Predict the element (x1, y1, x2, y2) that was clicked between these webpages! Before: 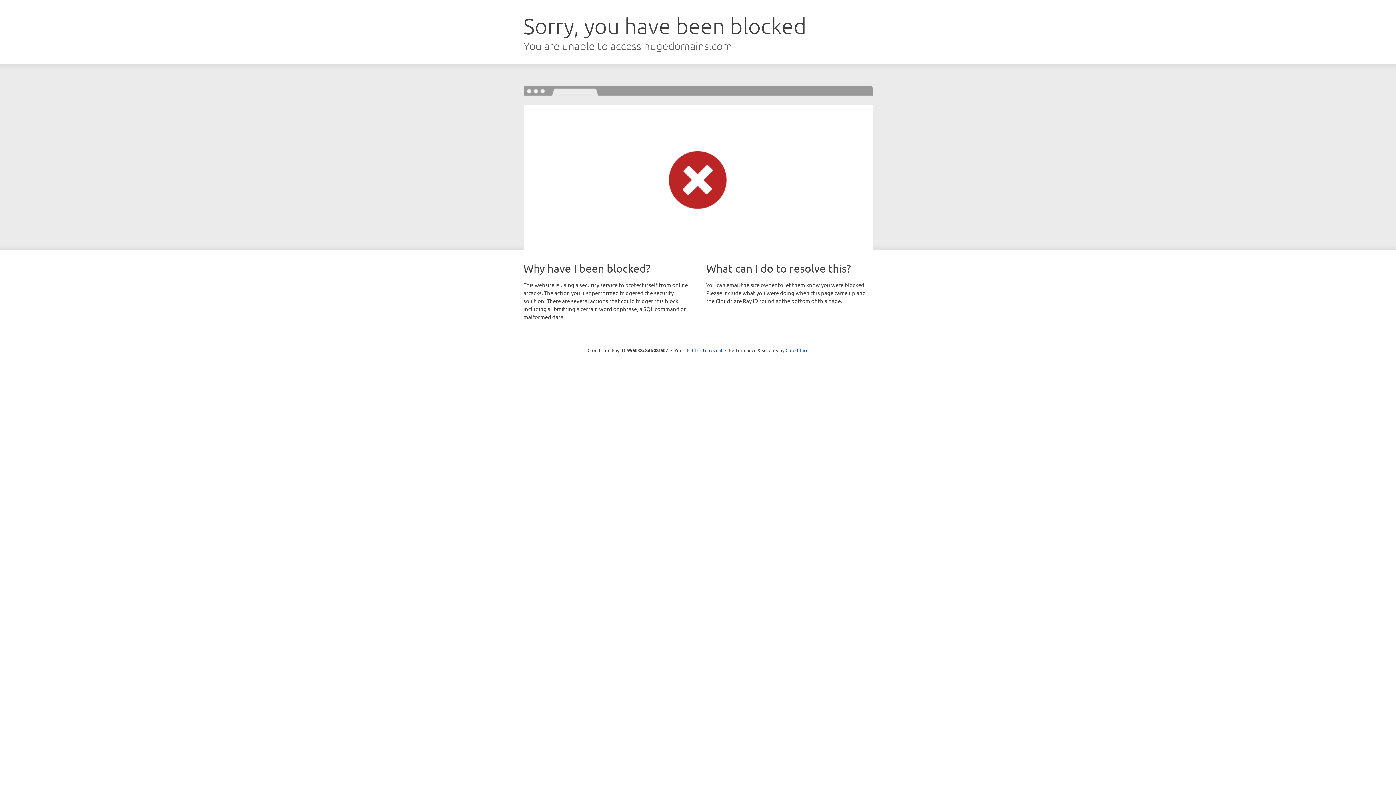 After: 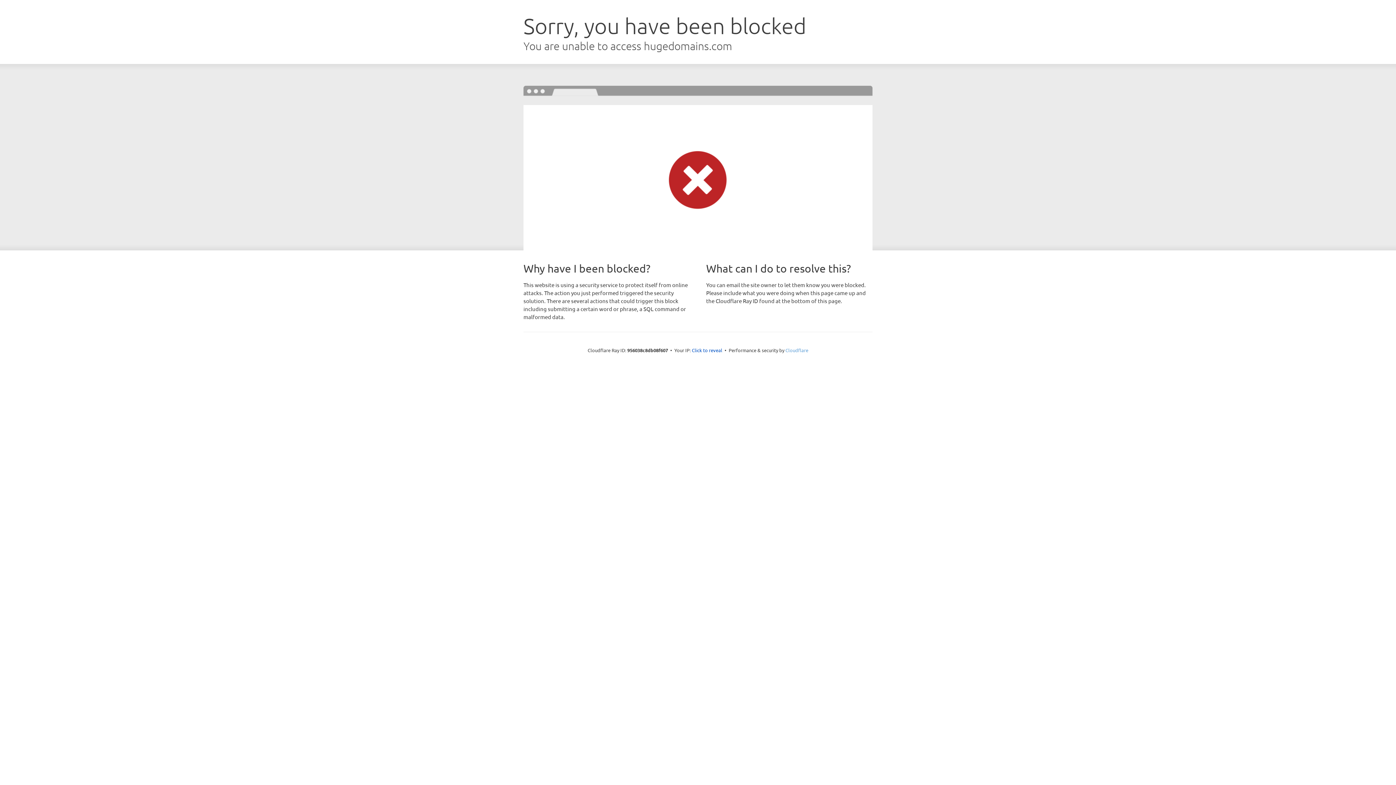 Action: bbox: (785, 347, 808, 353) label: Cloudflare